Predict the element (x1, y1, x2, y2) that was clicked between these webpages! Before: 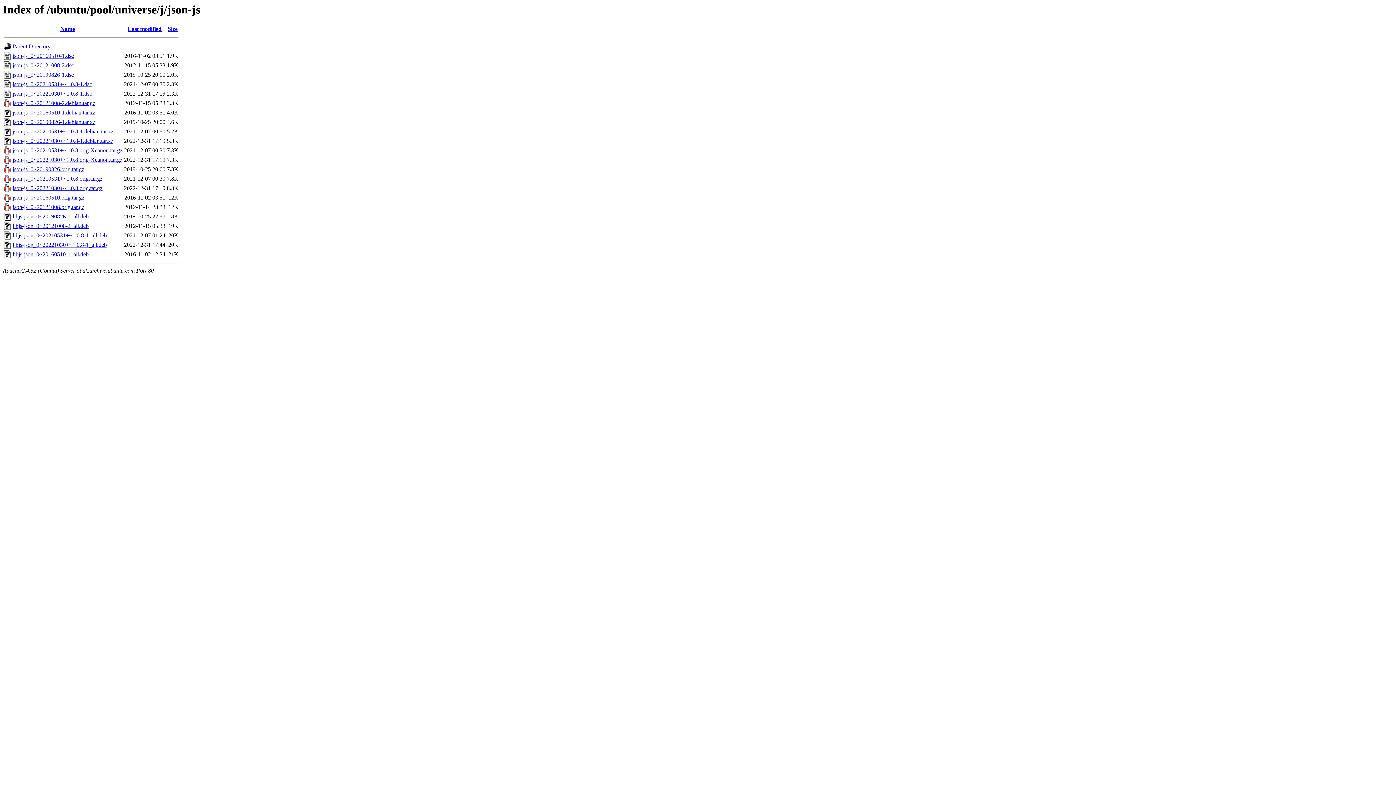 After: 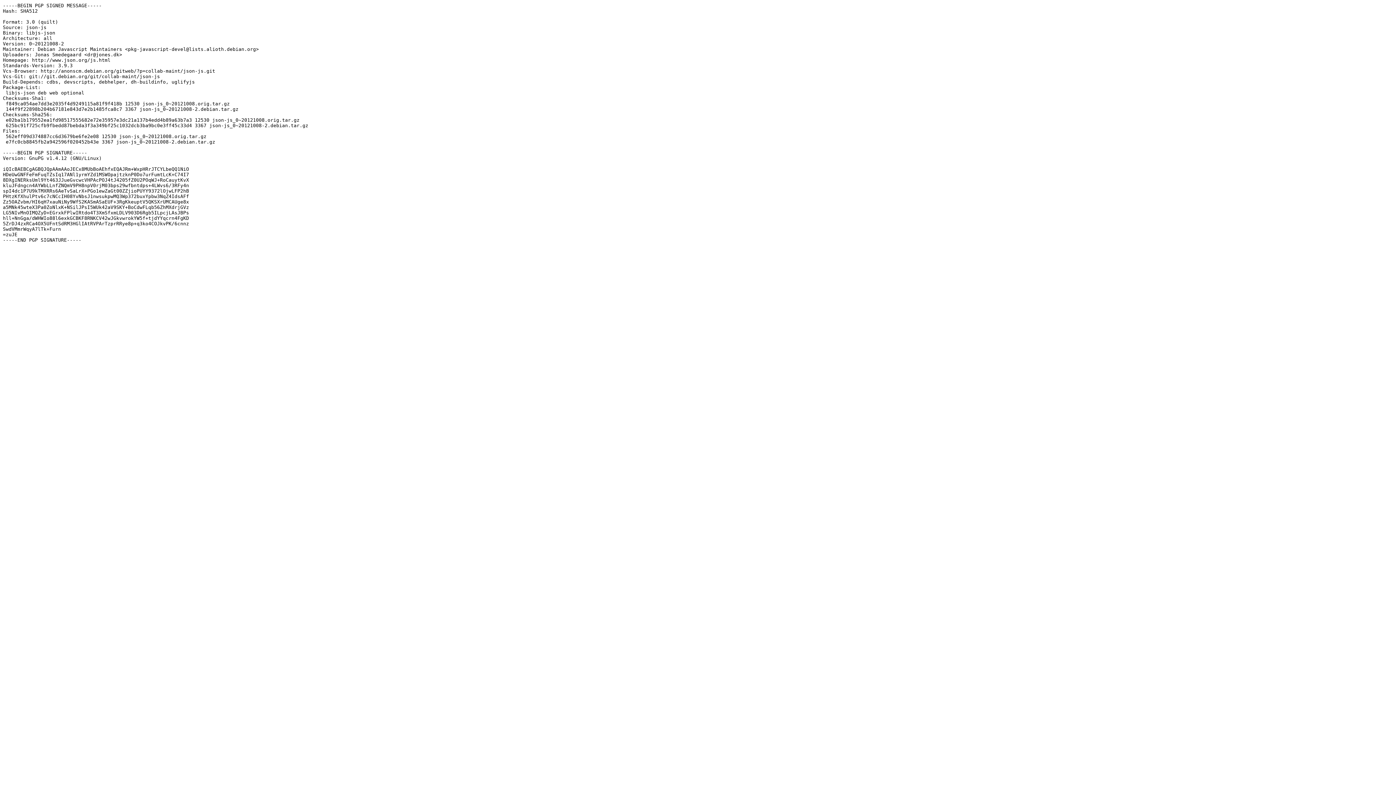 Action: bbox: (12, 62, 73, 68) label: json-js_0~20121008-2.dsc